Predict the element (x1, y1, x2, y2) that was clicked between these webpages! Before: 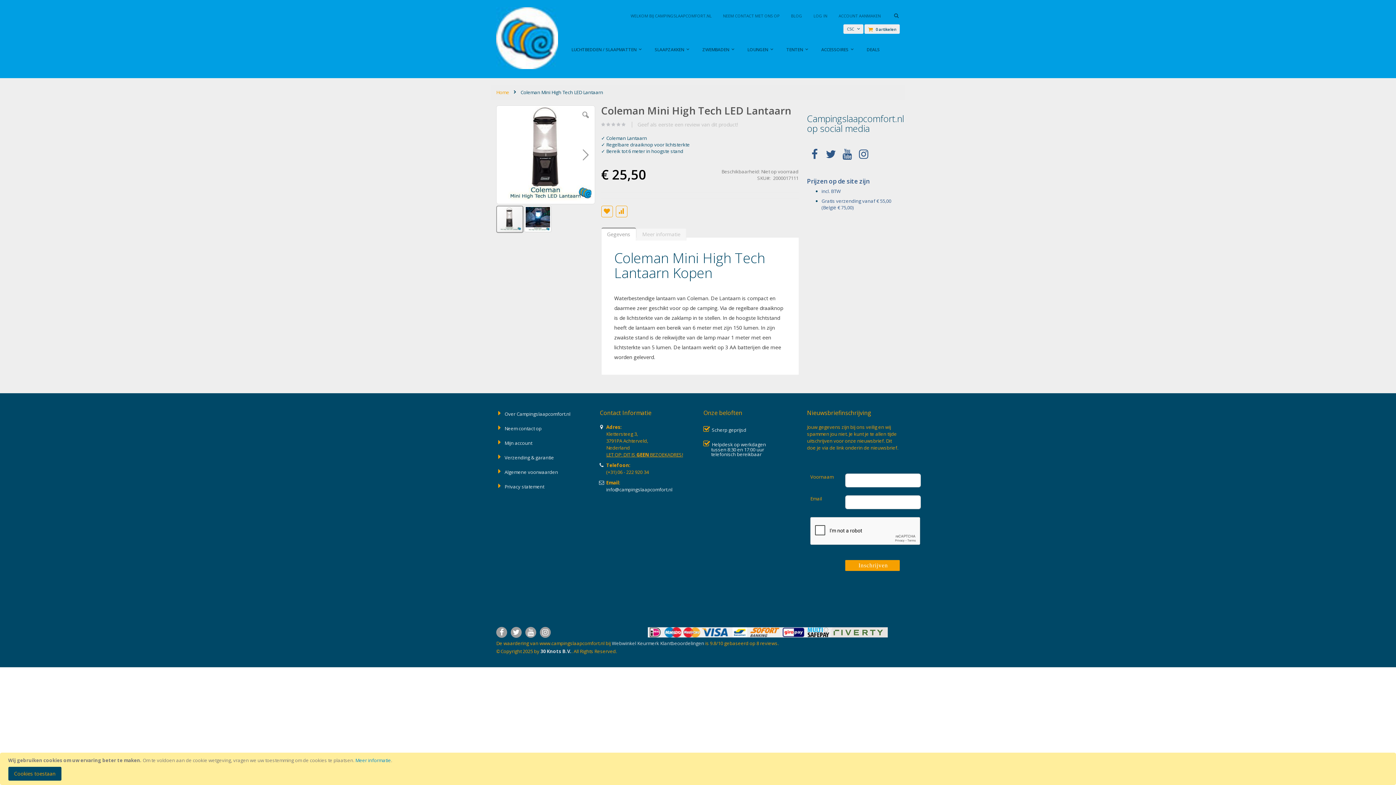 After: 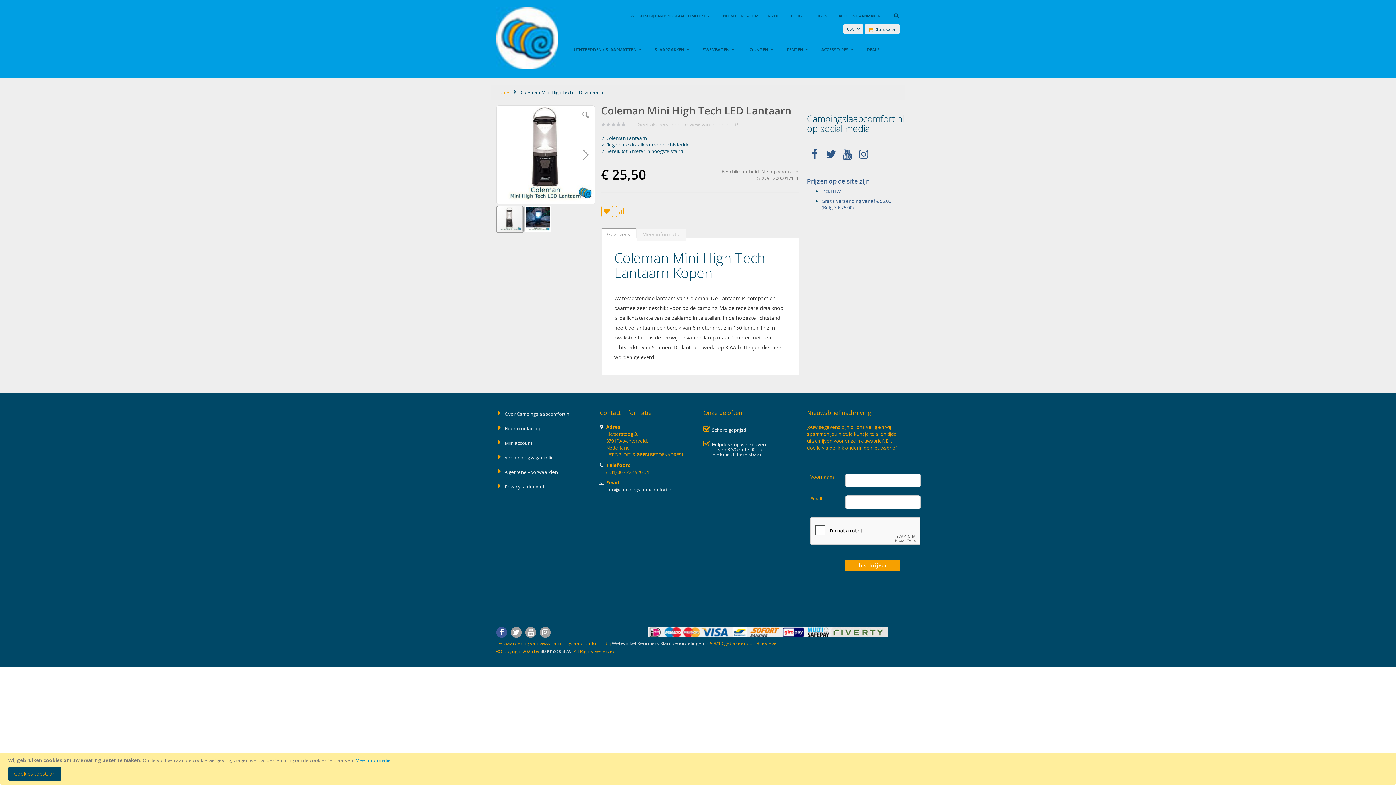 Action: bbox: (496, 627, 507, 638)